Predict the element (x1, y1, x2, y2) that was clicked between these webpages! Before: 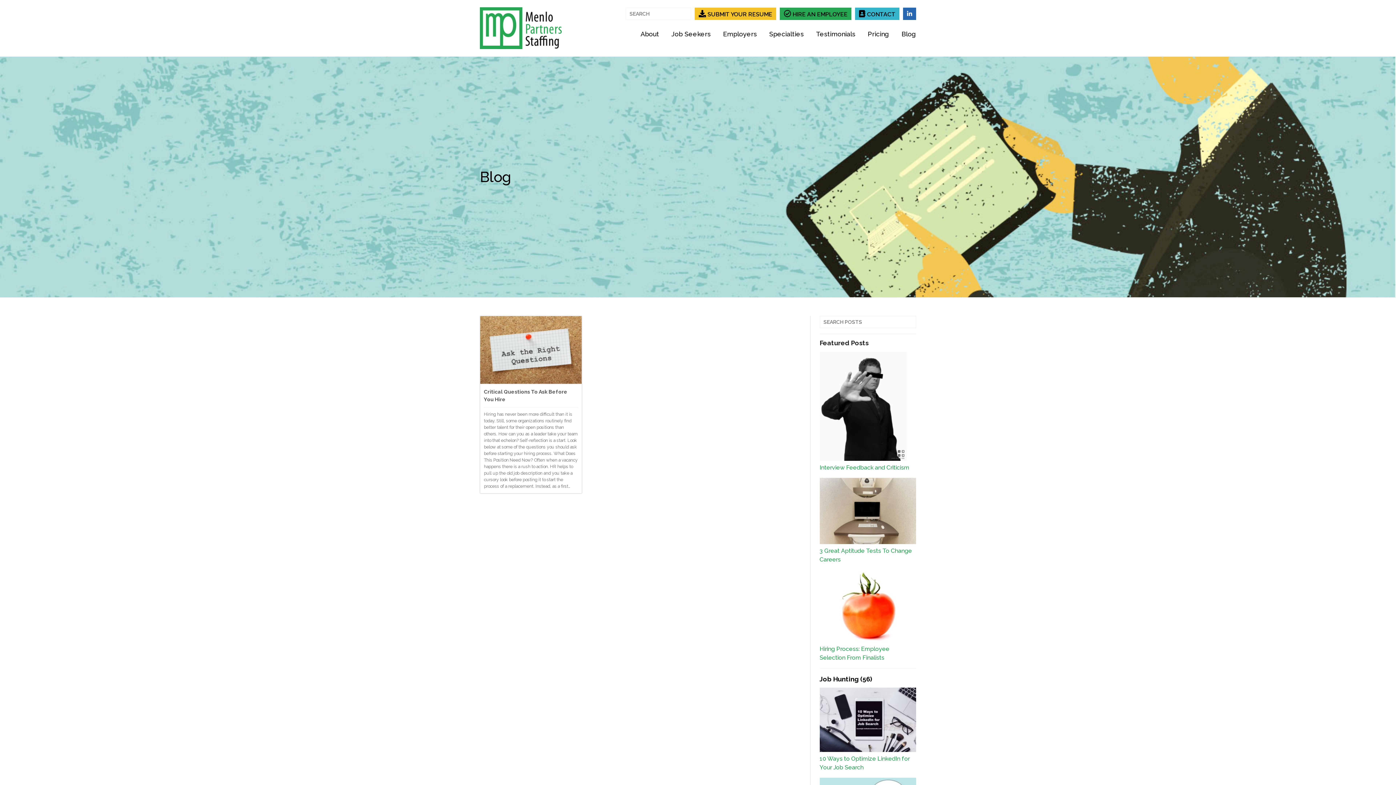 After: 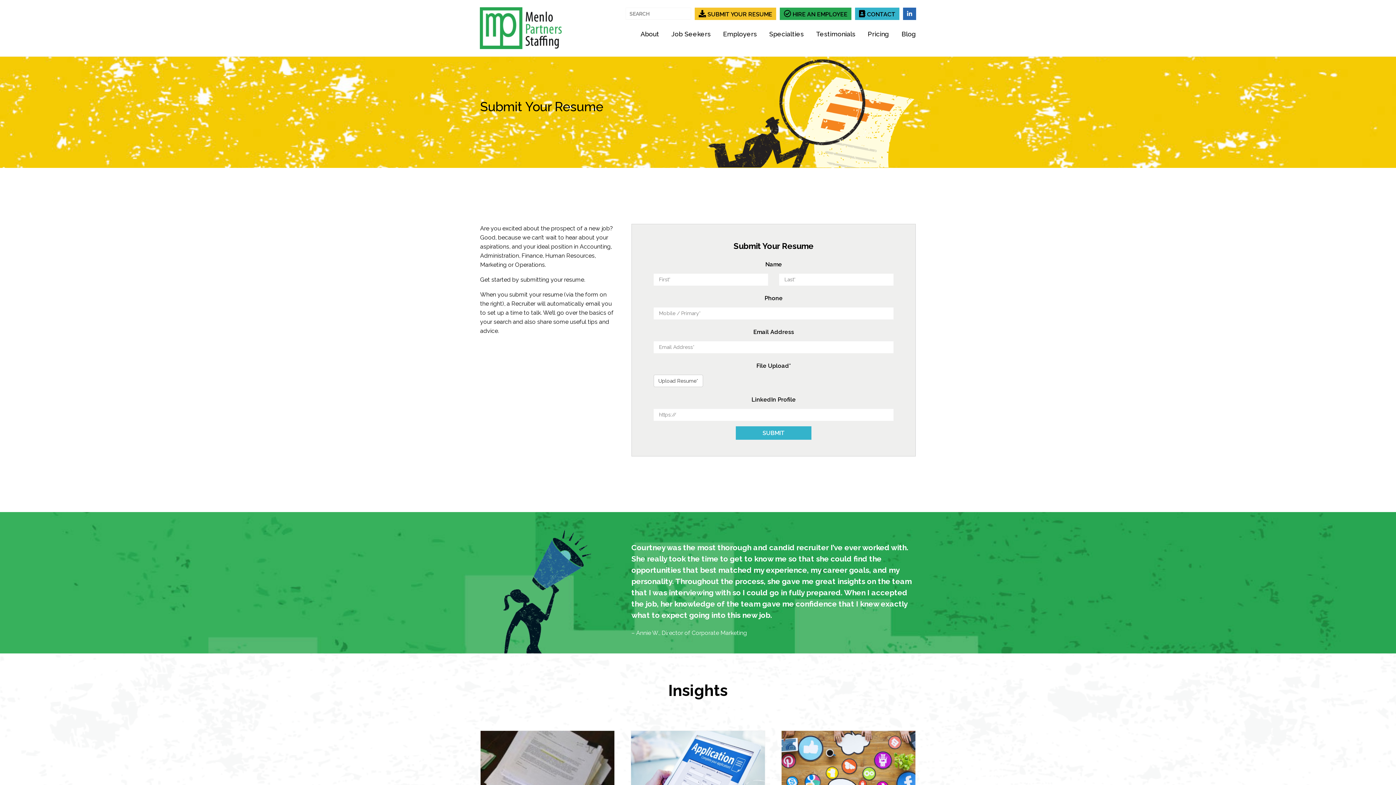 Action: label:  SUBMIT YOUR RESUME bbox: (695, 8, 776, 20)